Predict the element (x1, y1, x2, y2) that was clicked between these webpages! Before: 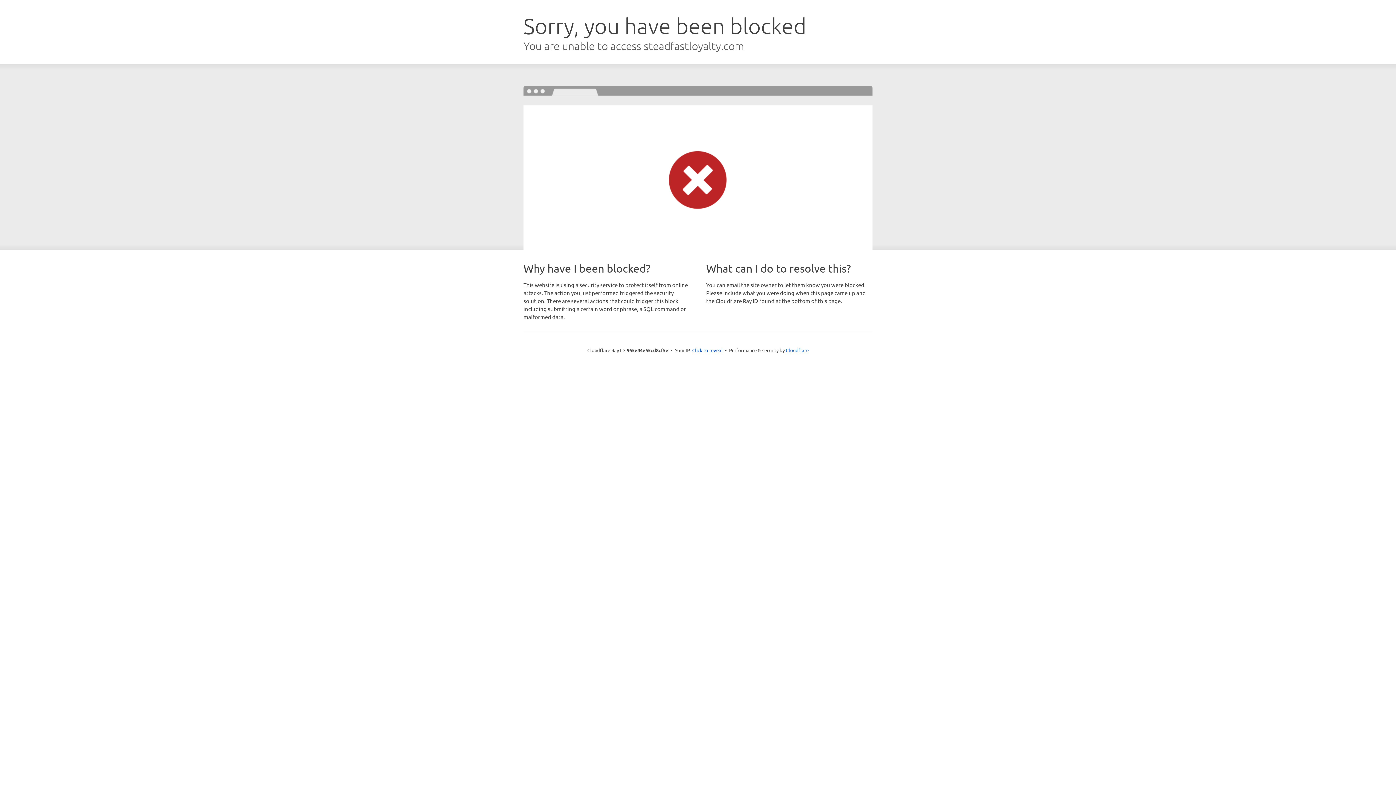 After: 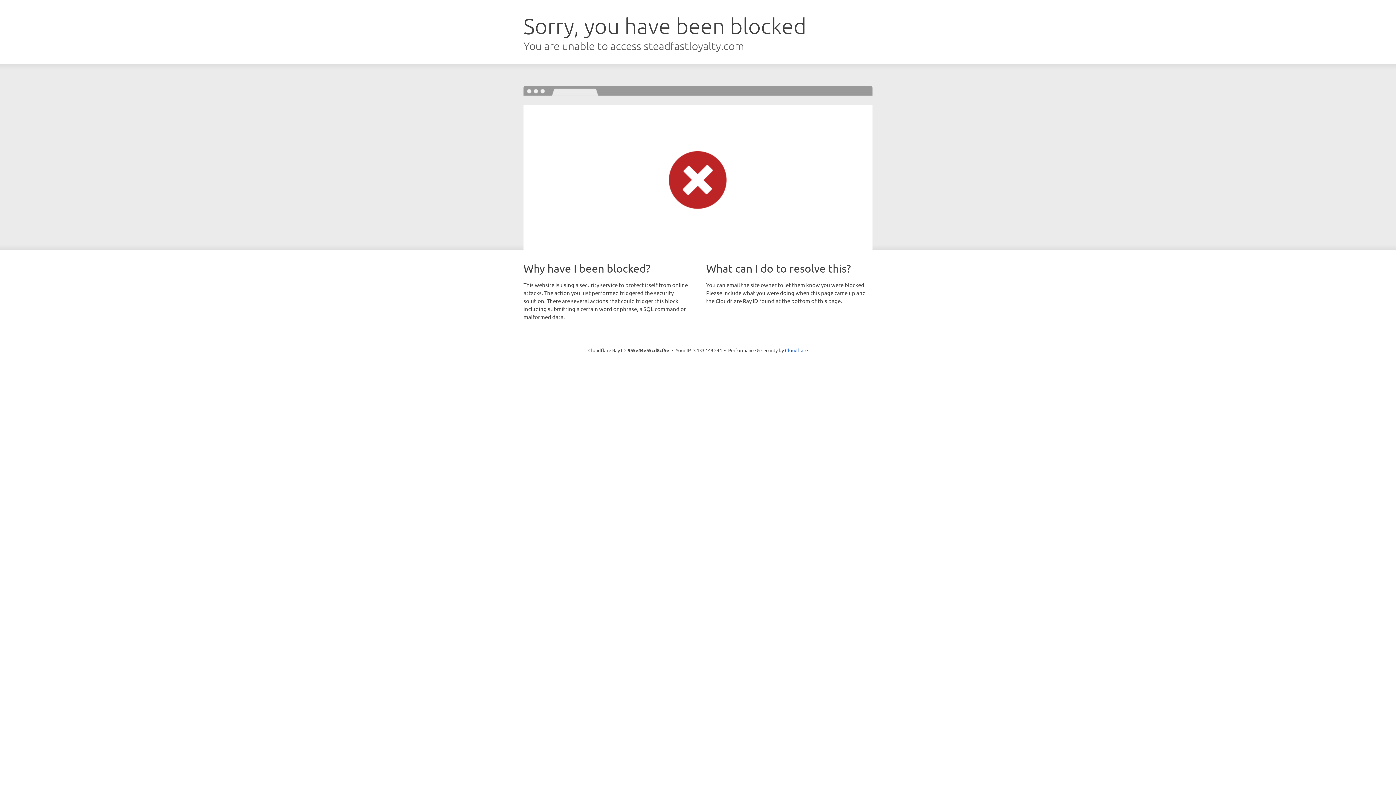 Action: bbox: (692, 346, 722, 353) label: Click to reveal